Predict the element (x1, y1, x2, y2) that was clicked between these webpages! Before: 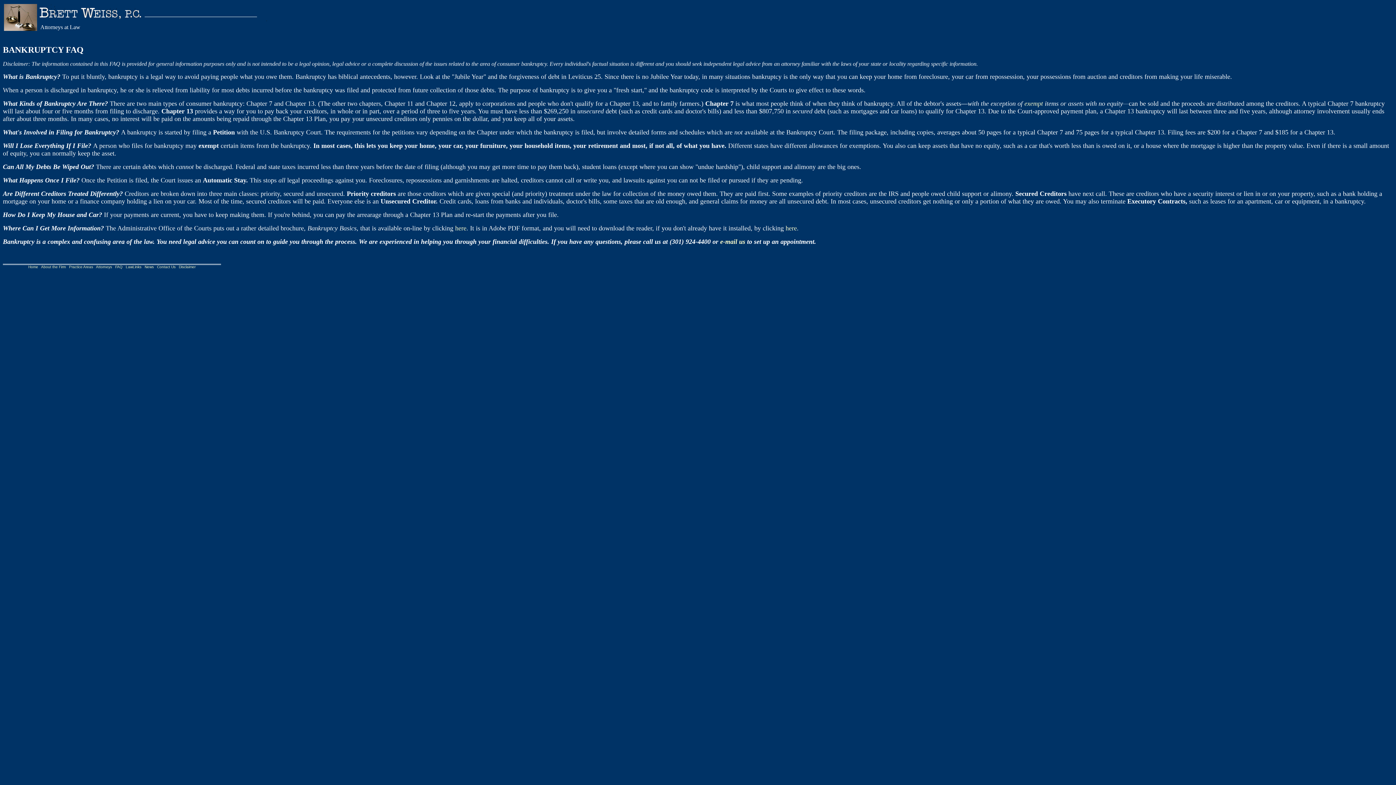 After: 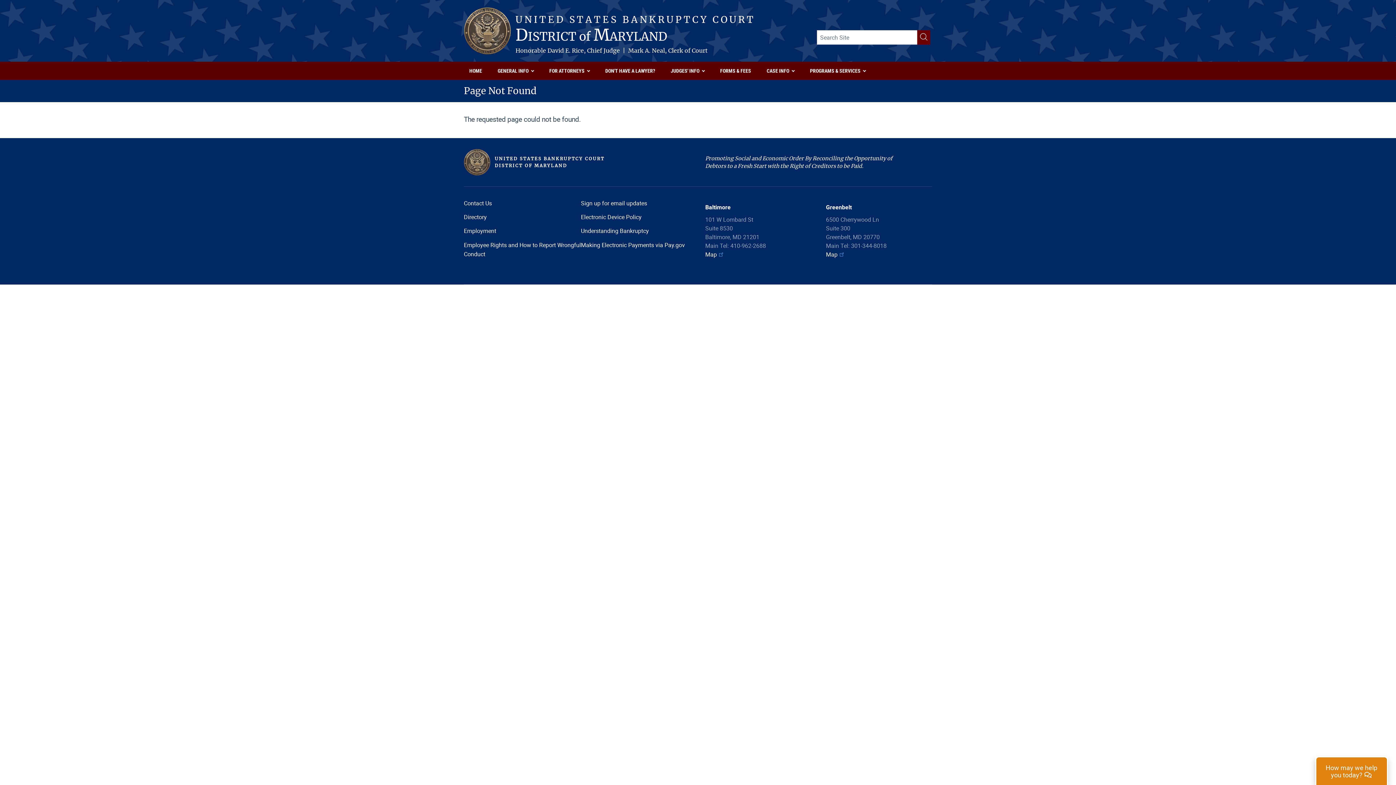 Action: bbox: (455, 224, 466, 232) label: here